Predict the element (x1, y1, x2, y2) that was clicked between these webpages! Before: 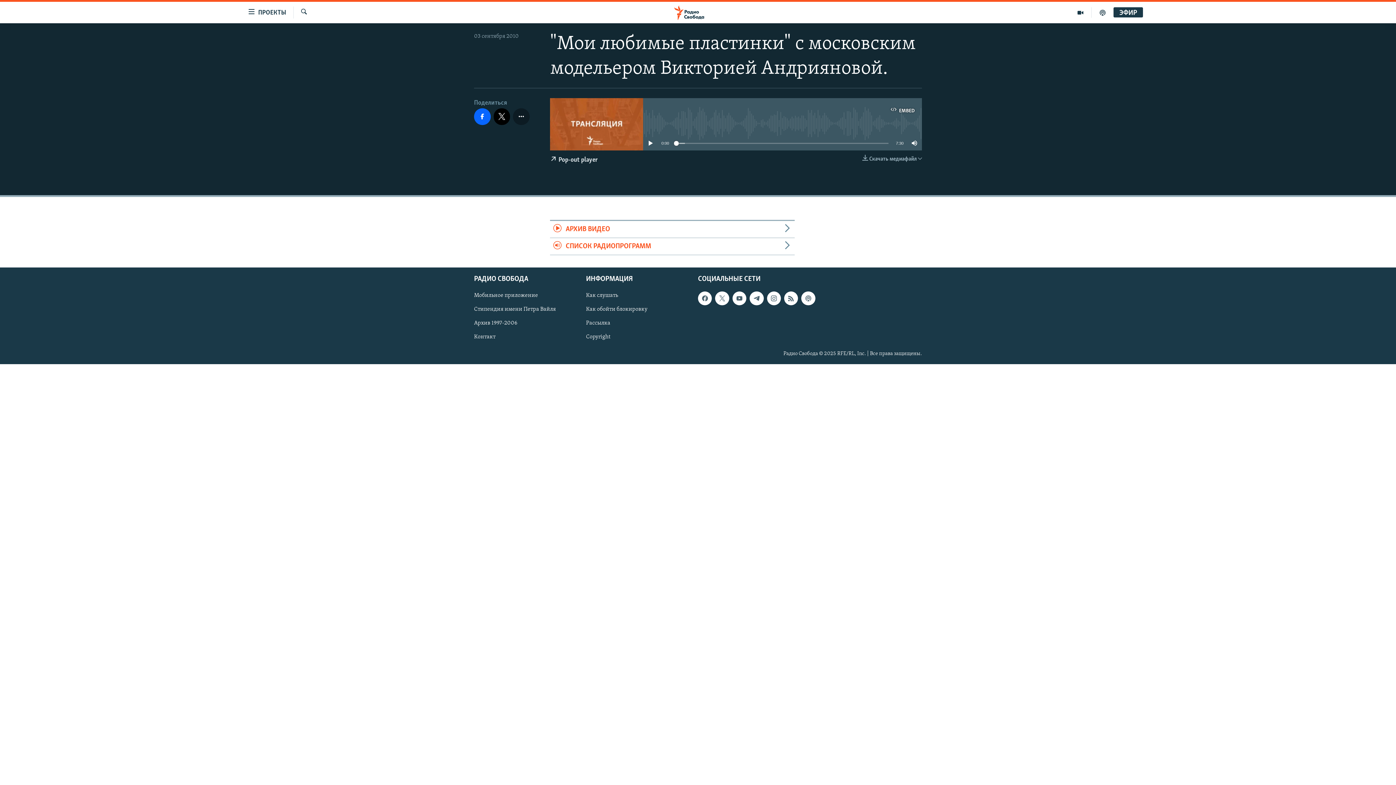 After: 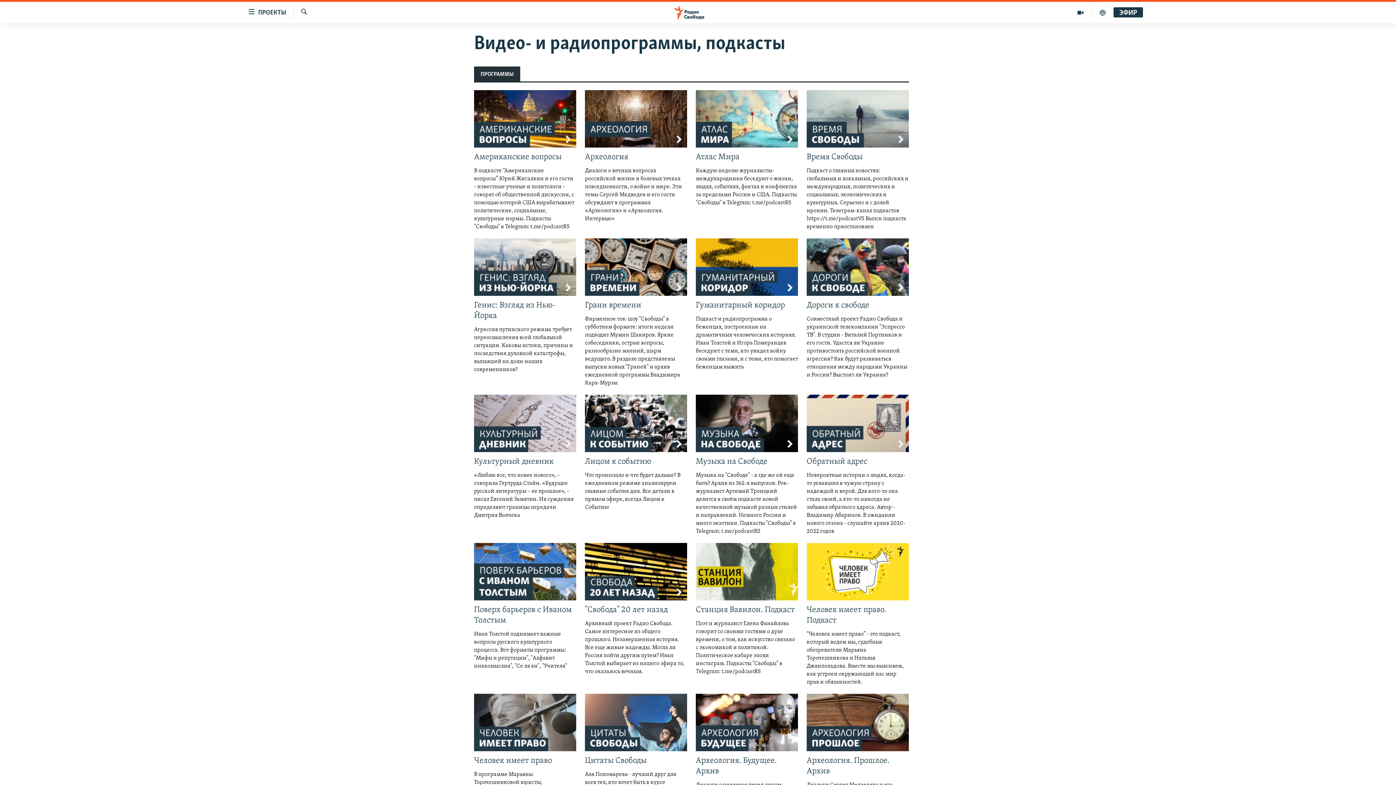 Action: label: АРХИВ ВИДЕО bbox: (550, 221, 794, 238)